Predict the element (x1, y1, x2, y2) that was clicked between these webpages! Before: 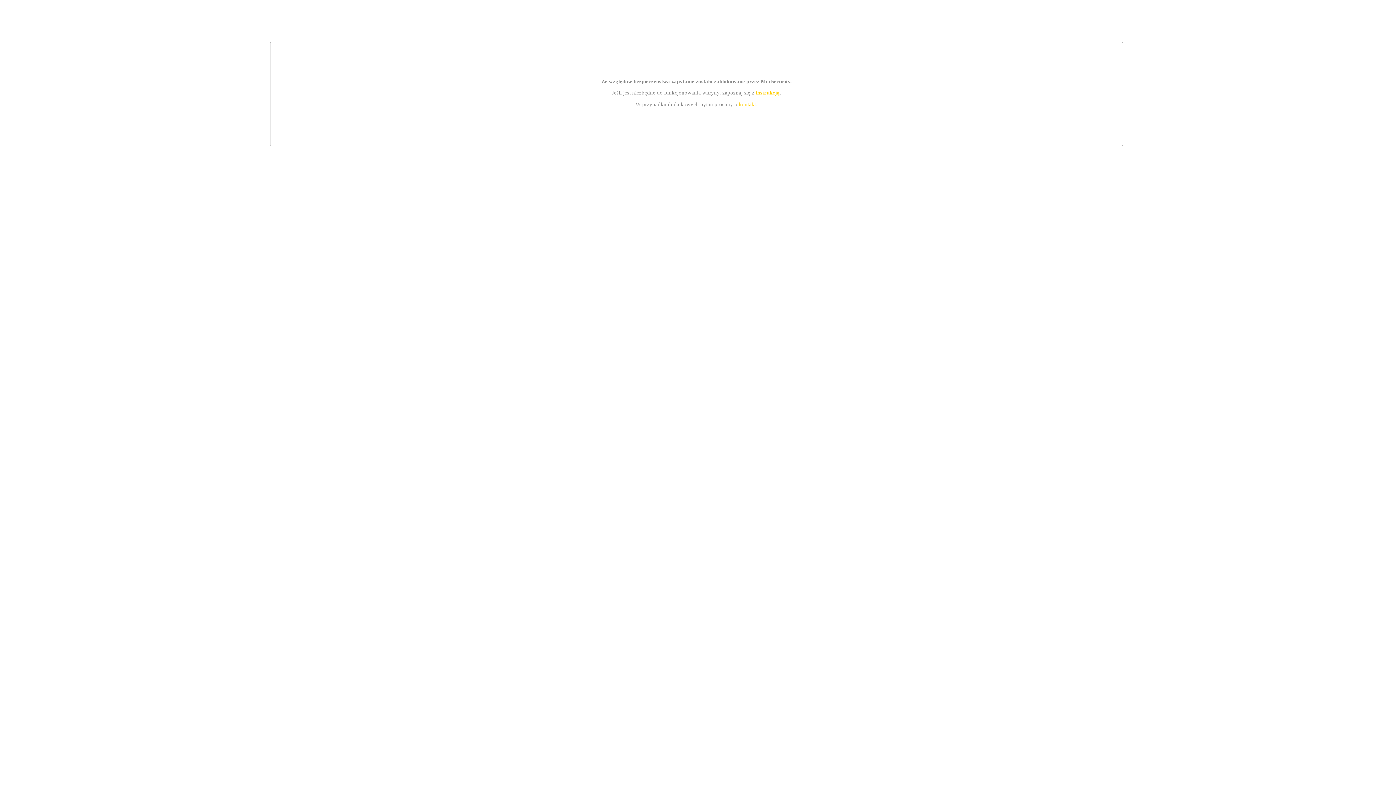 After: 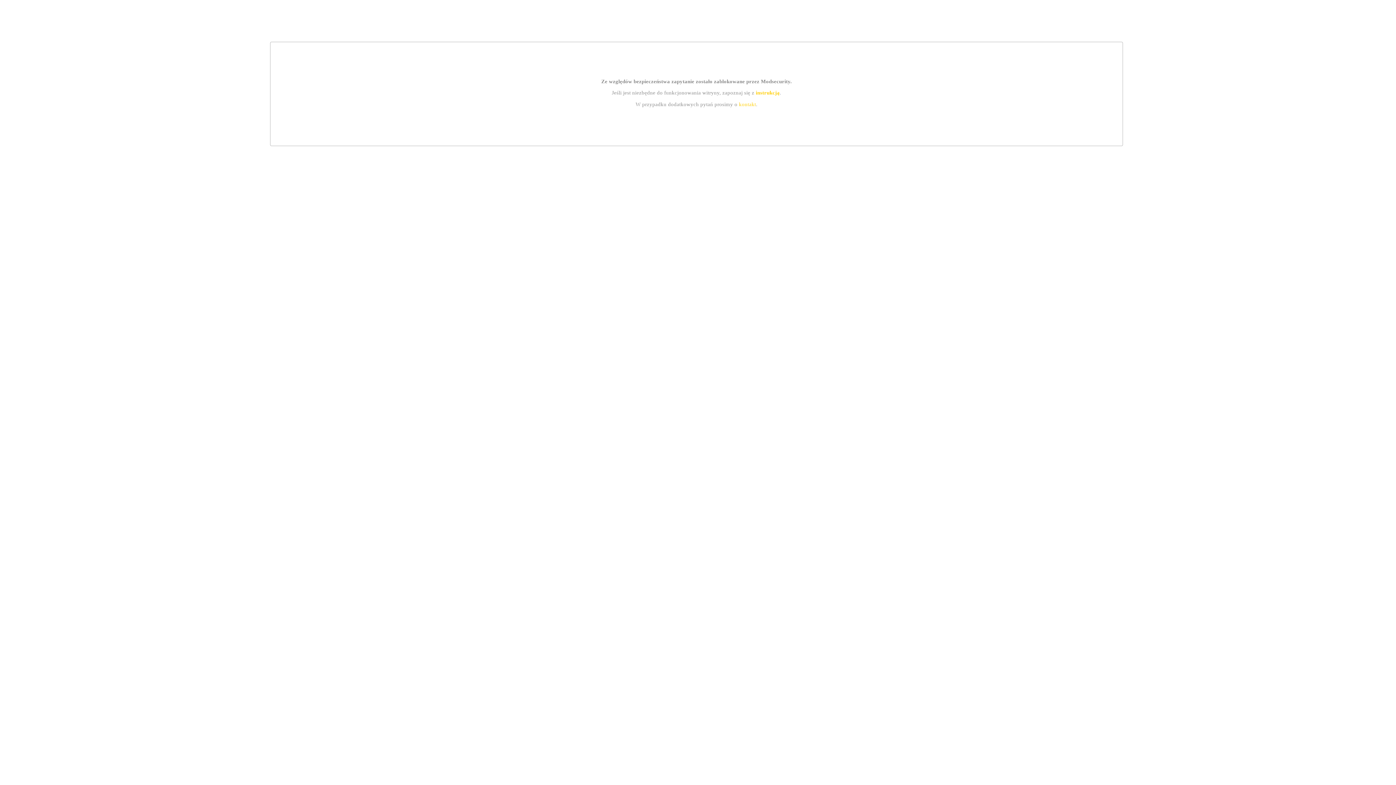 Action: label: instrukcją bbox: (755, 89, 779, 95)